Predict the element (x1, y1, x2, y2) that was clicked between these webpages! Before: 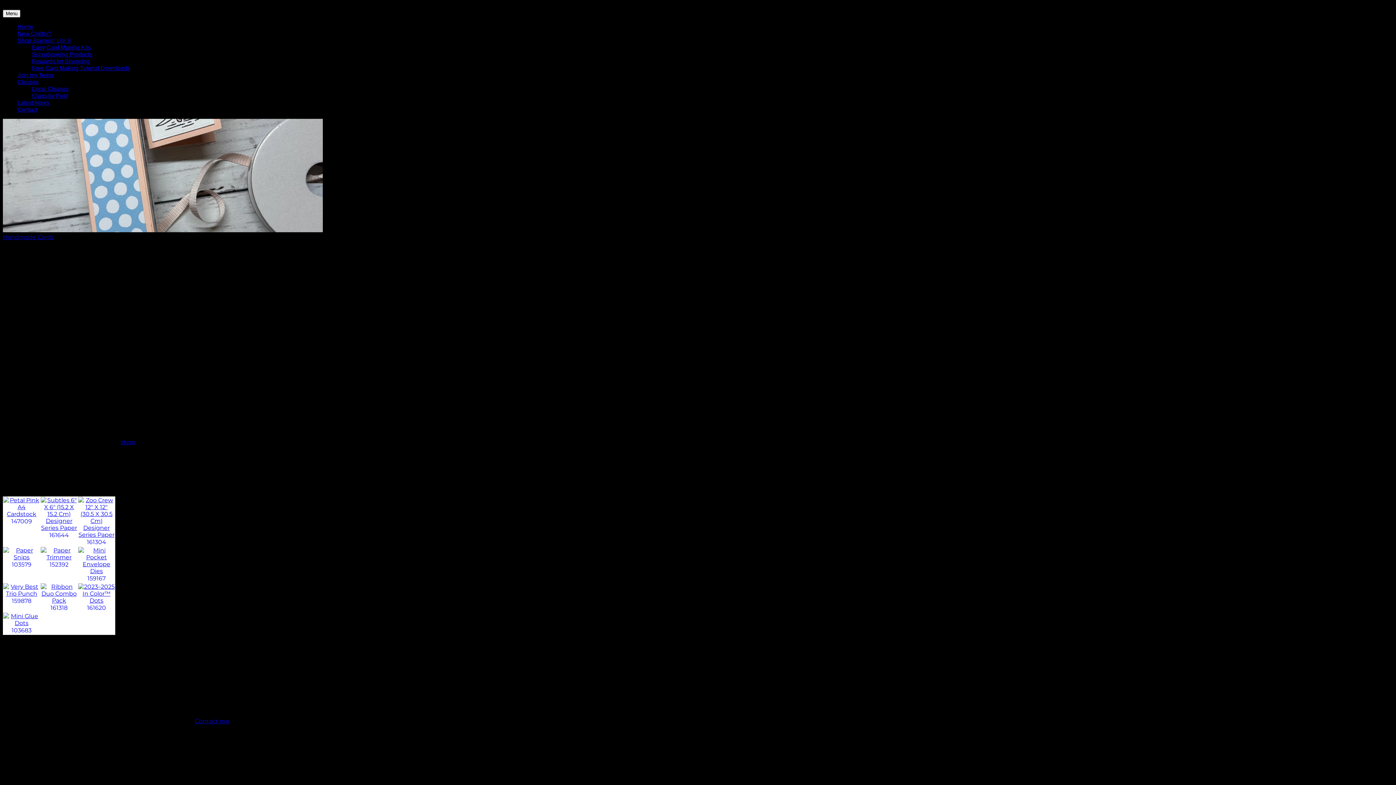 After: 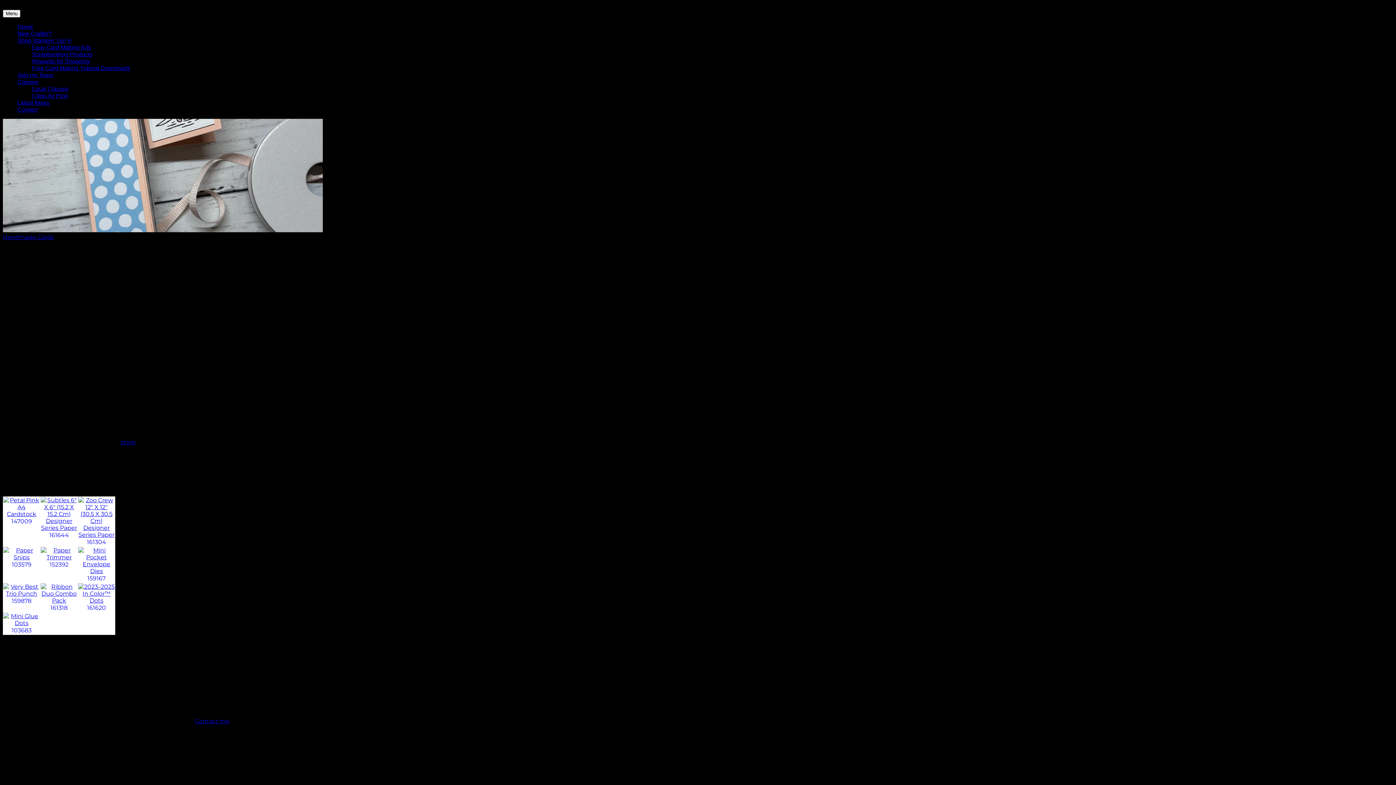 Action: bbox: (11, 561, 31, 568) label: 103579